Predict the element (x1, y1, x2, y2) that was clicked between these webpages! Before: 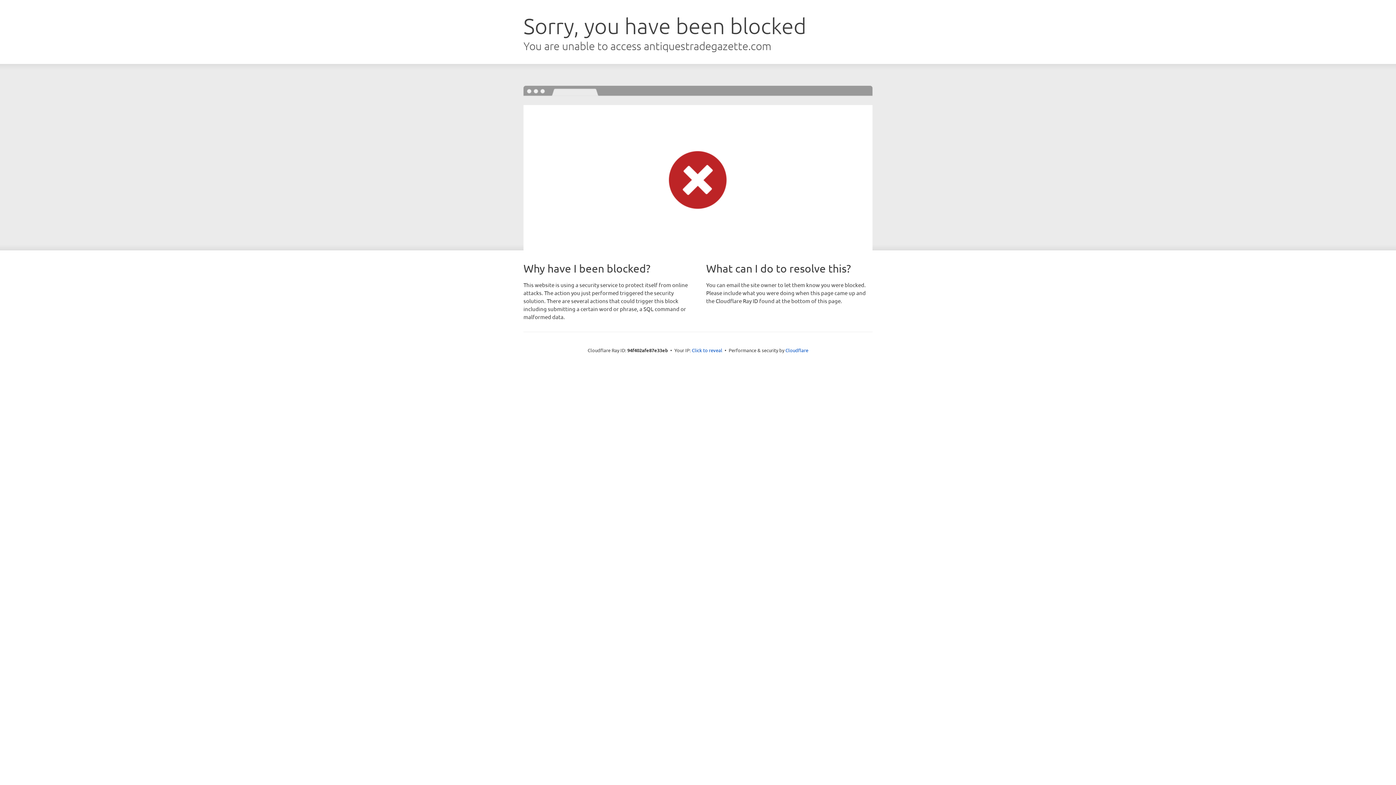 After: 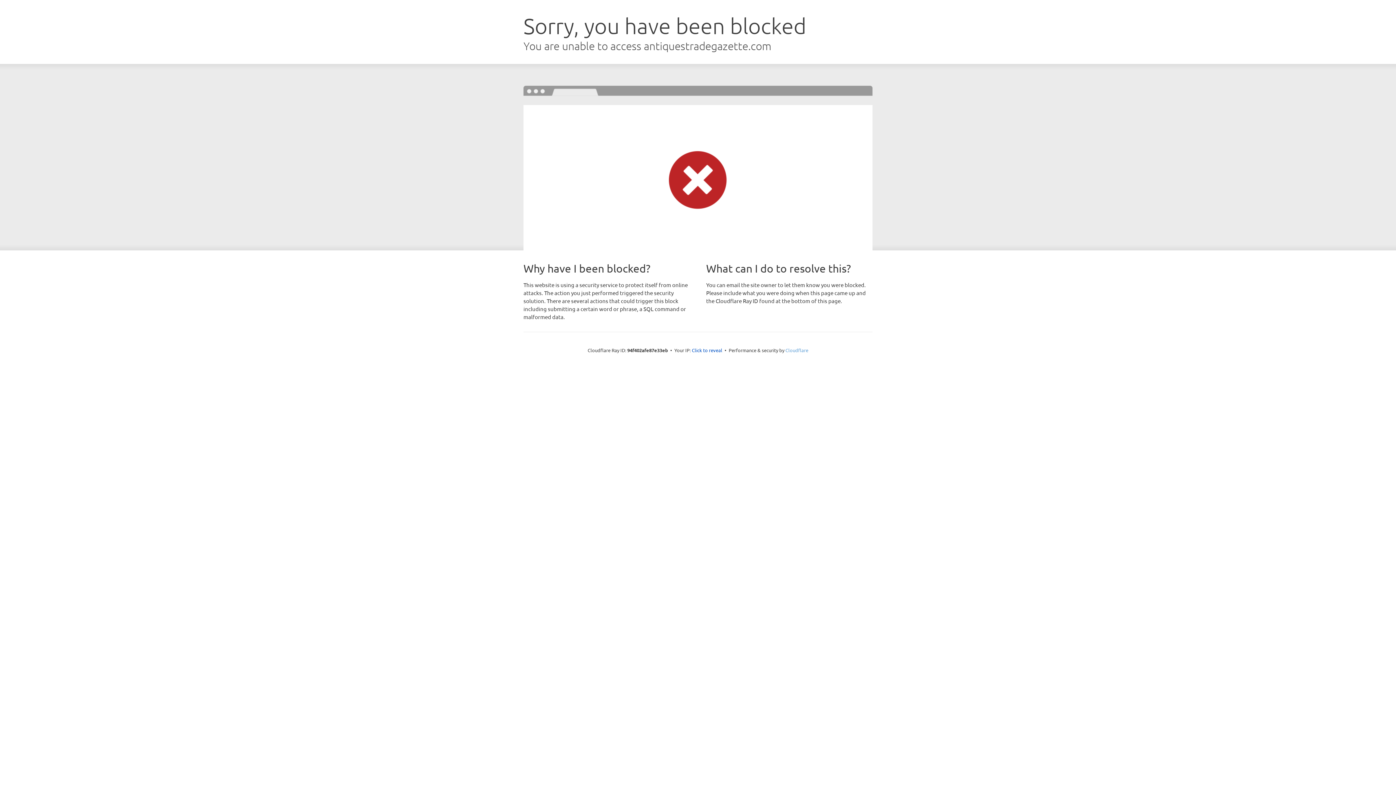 Action: label: Cloudflare bbox: (785, 347, 808, 353)